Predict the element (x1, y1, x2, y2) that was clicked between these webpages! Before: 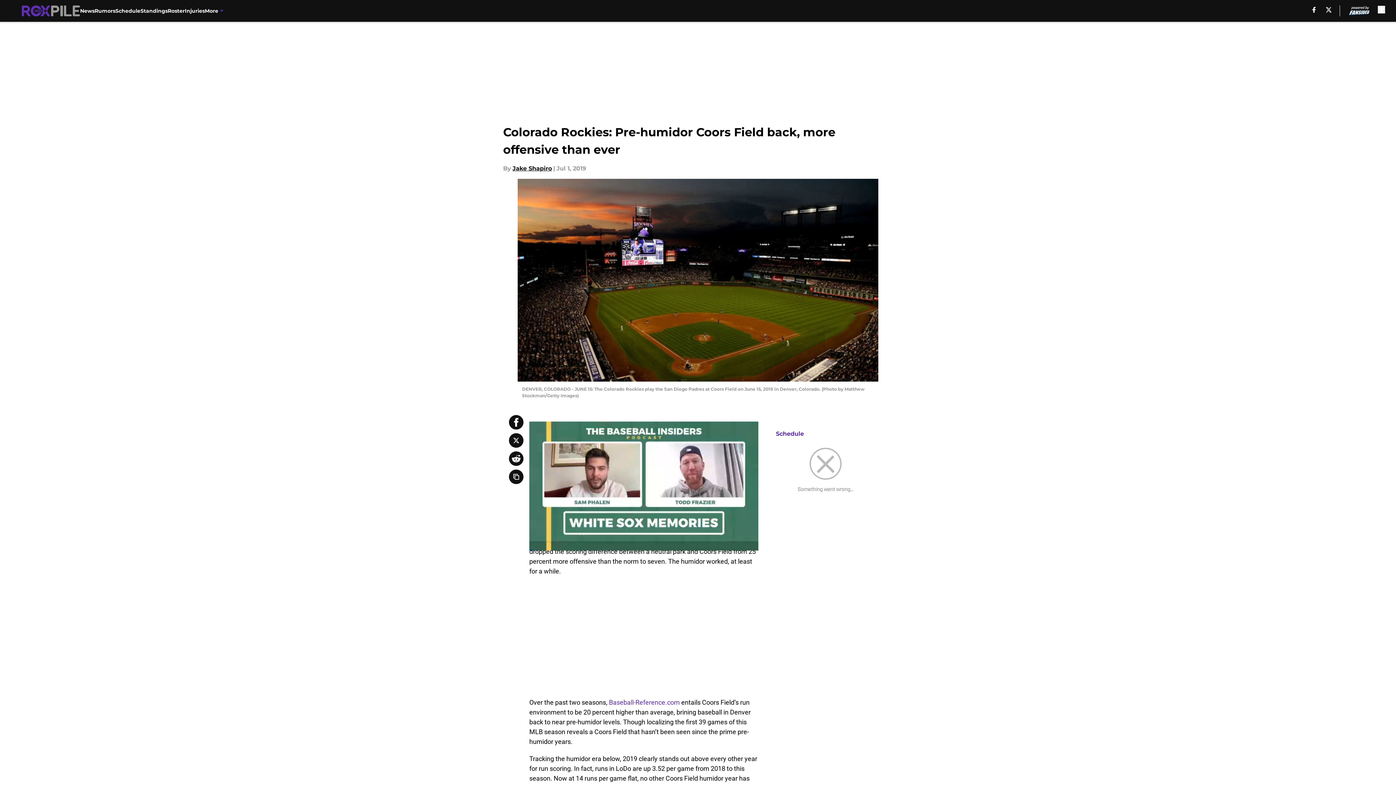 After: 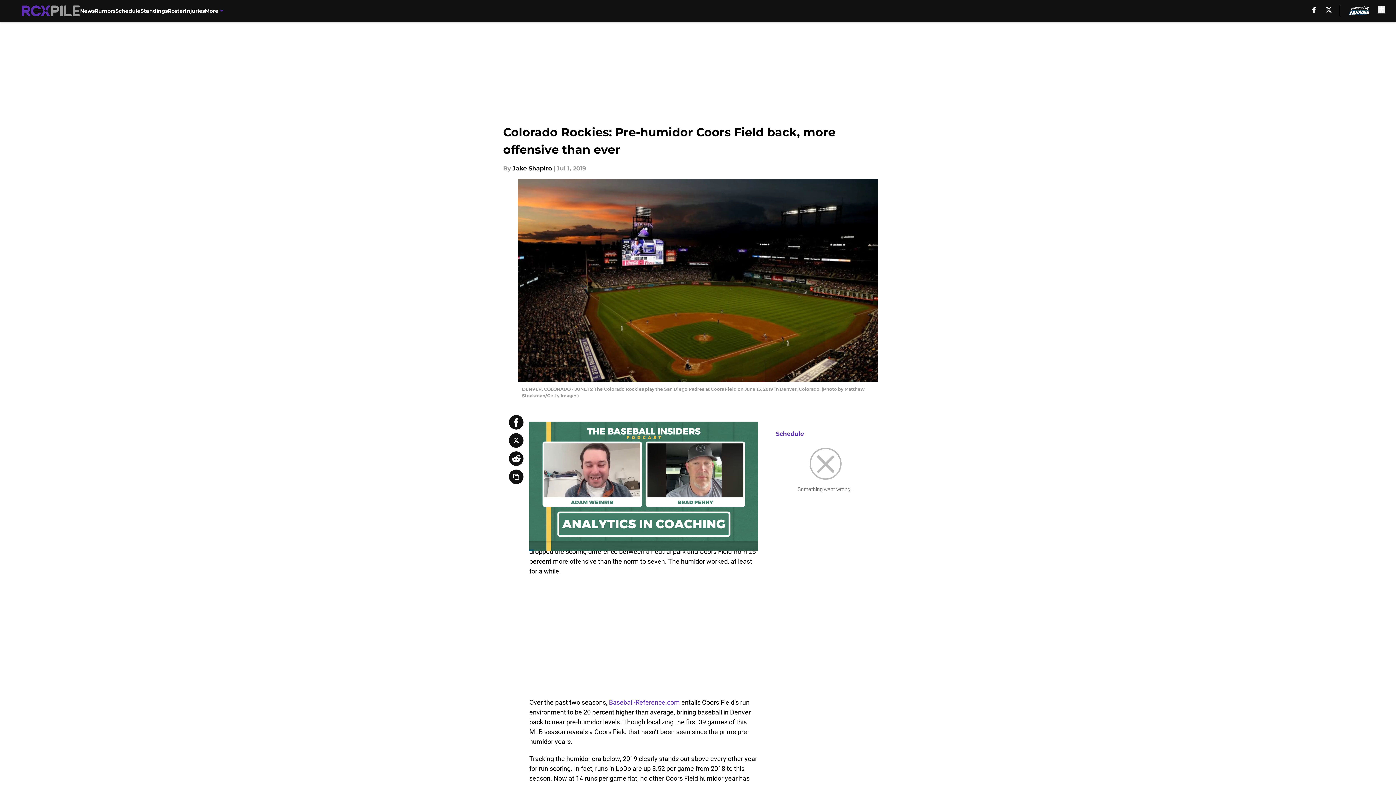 Action: label: facebook bbox: (1312, 6, 1316, 12)